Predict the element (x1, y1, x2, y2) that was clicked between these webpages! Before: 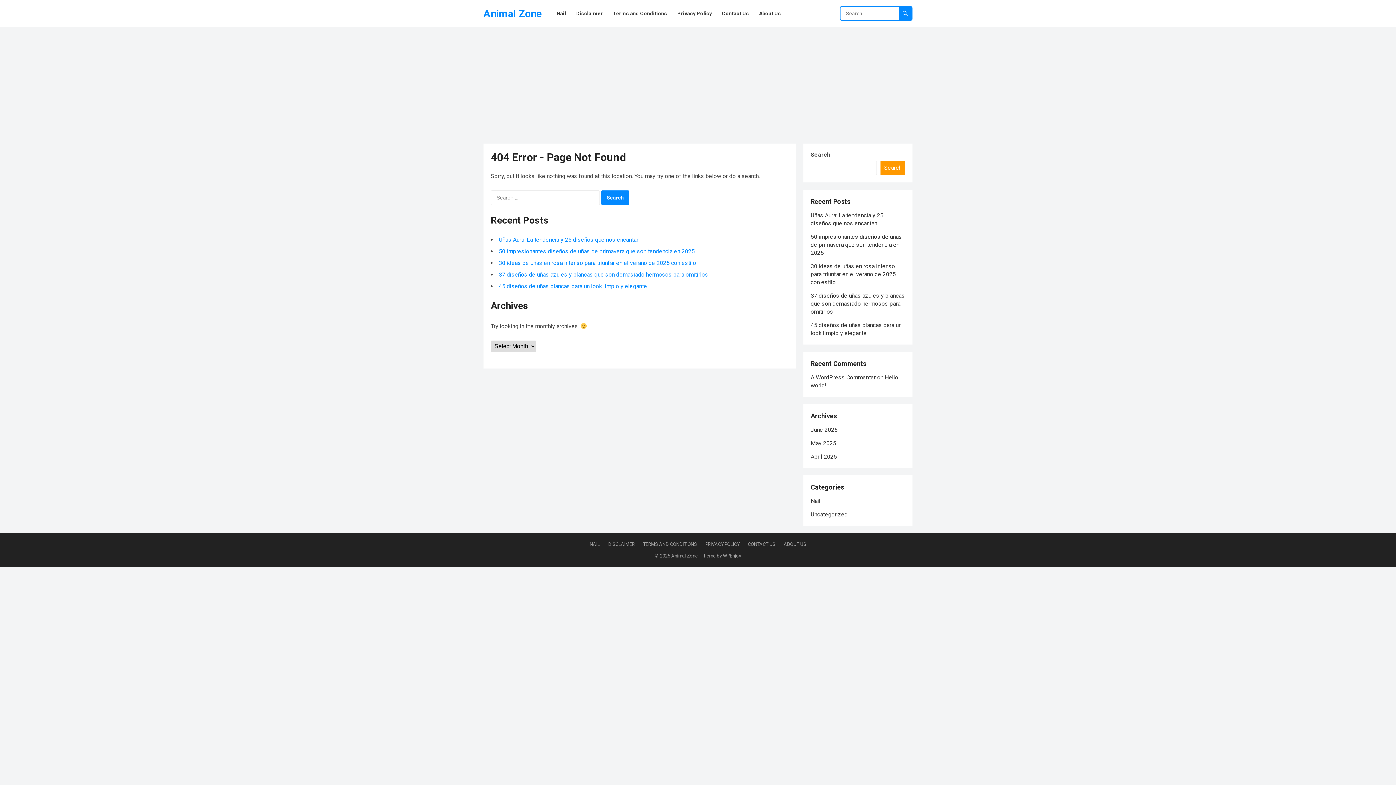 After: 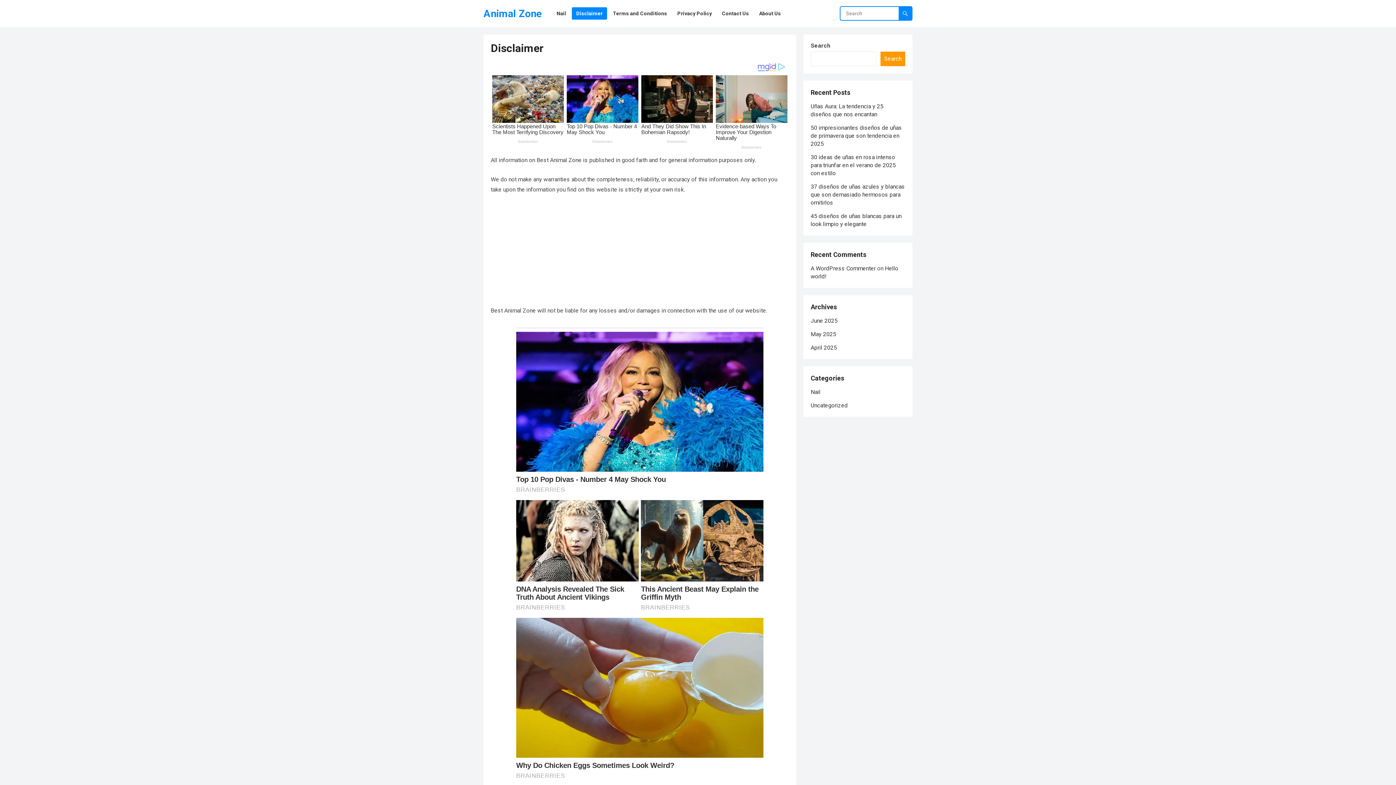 Action: label: Disclaimer bbox: (572, 0, 607, 27)